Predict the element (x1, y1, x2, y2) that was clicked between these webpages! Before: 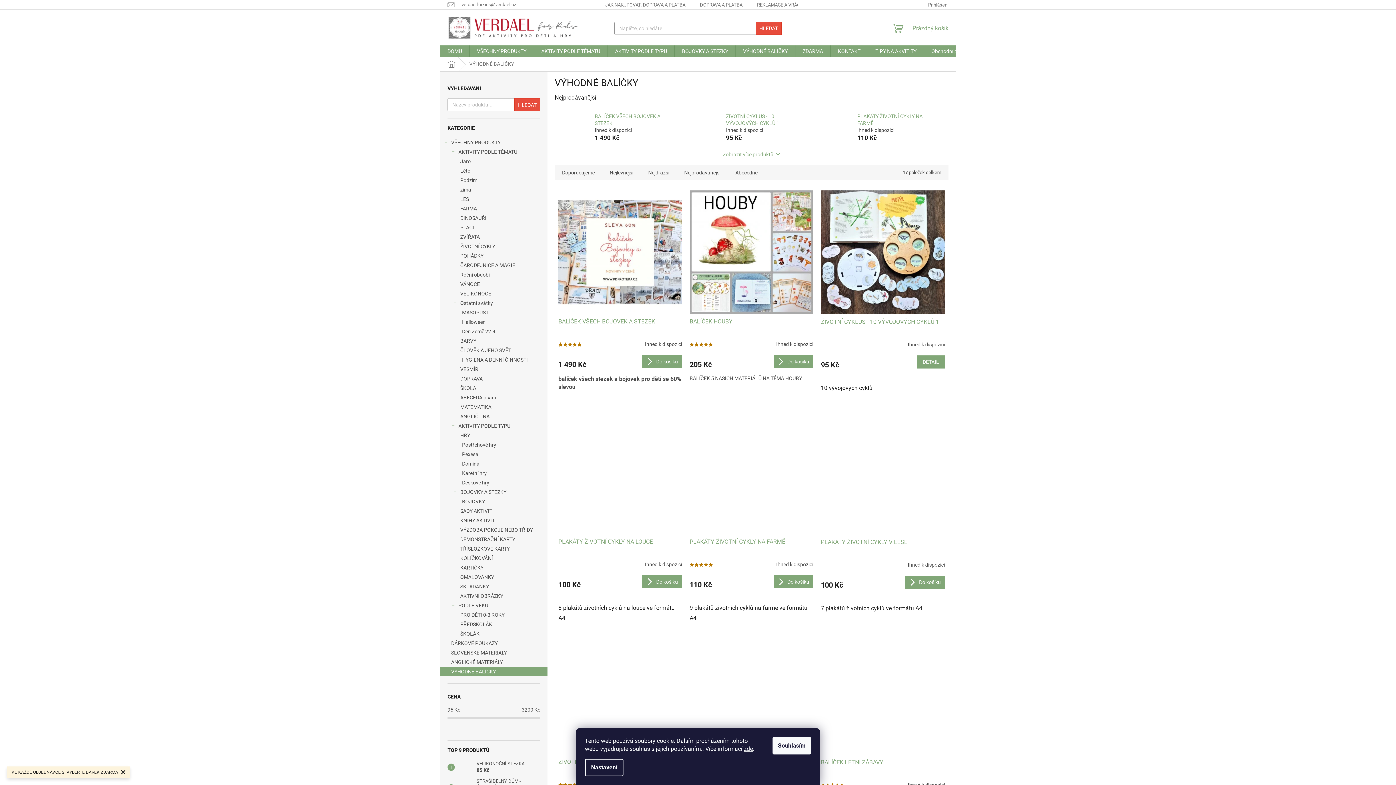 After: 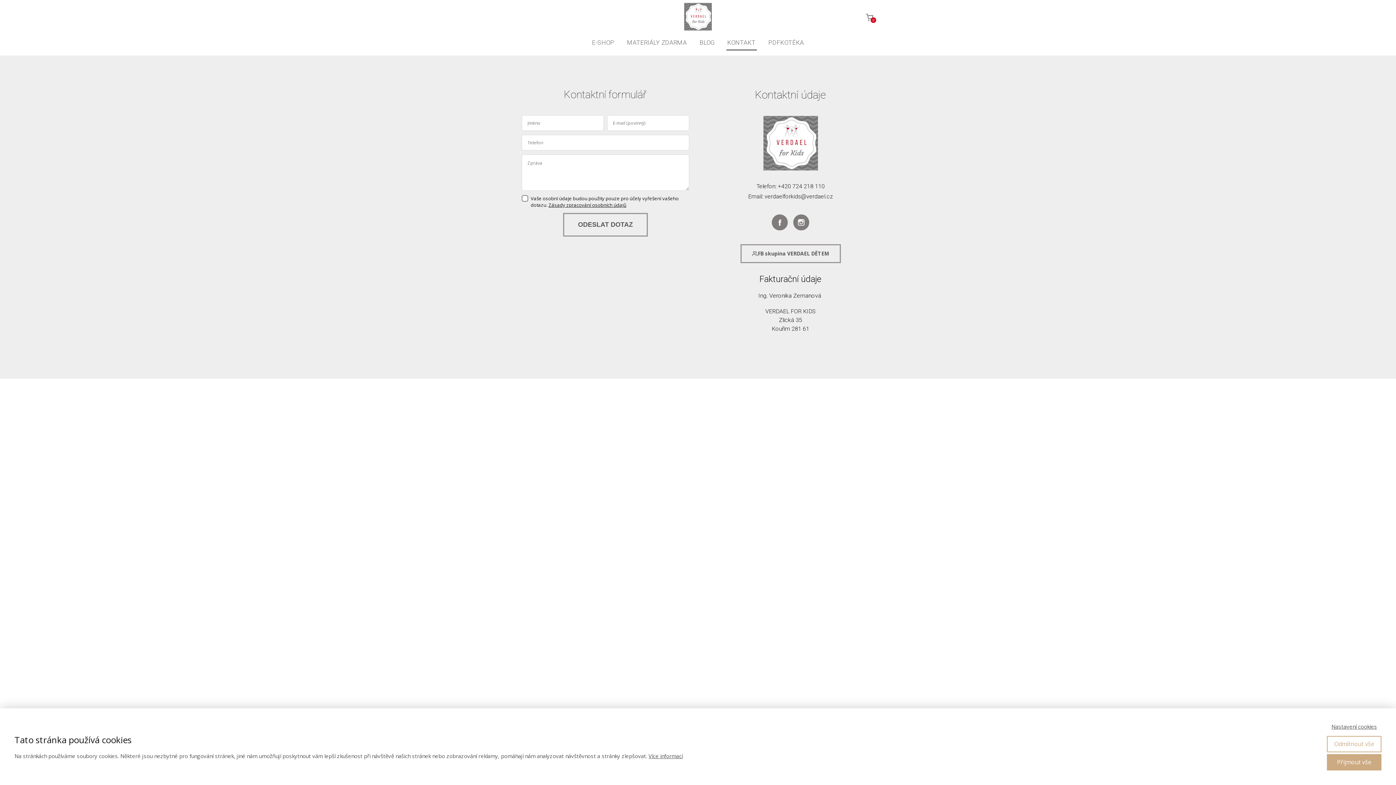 Action: label: KONTAKT bbox: (830, 45, 868, 57)